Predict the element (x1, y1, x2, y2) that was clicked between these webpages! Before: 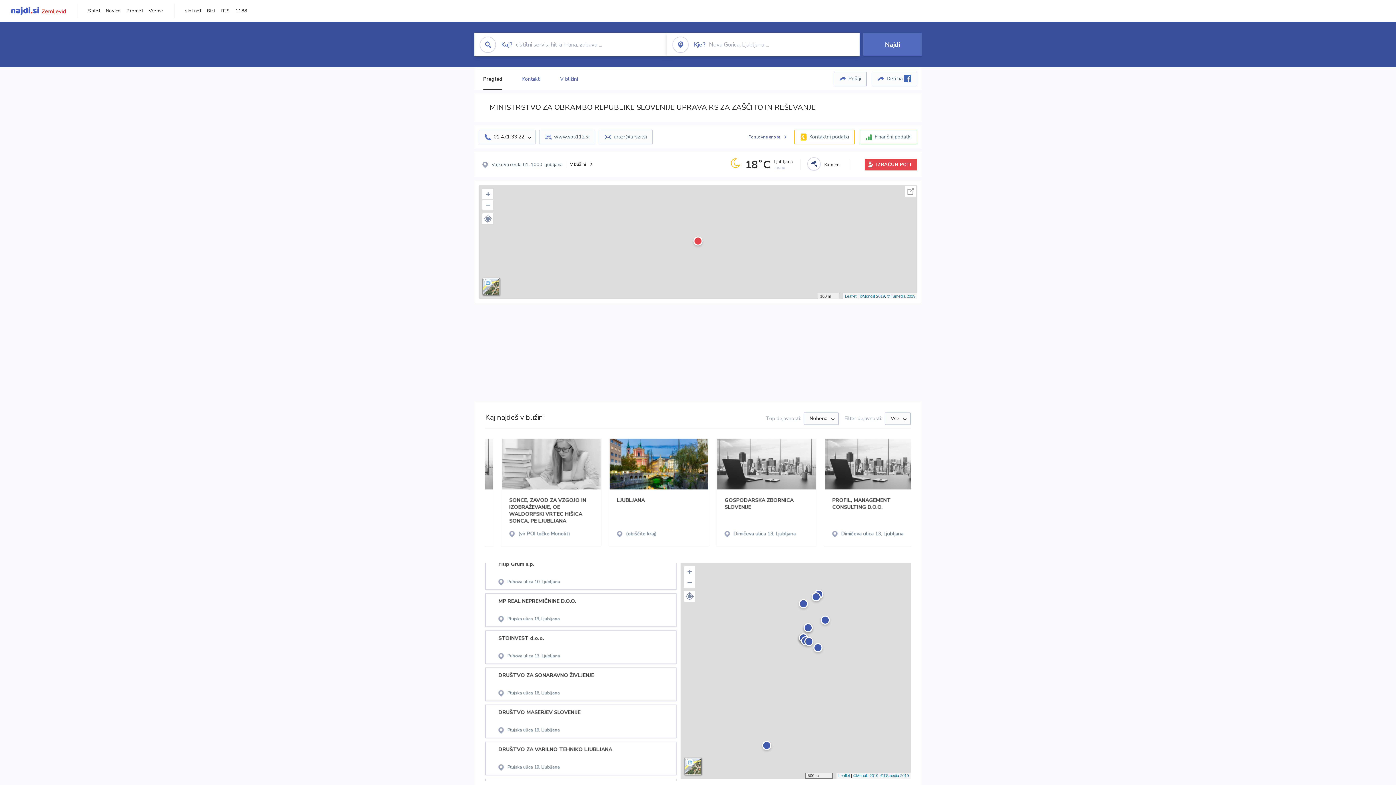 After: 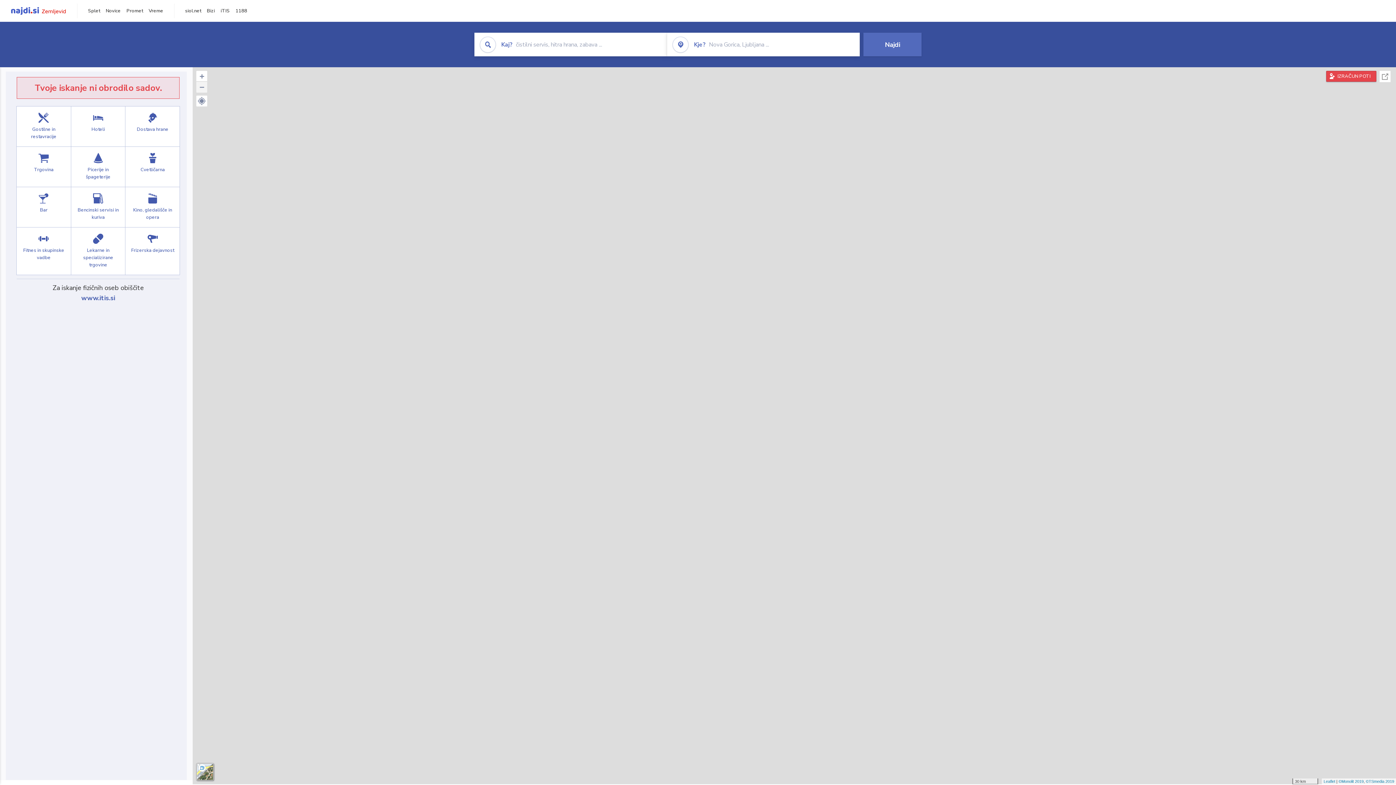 Action: bbox: (863, 32, 921, 56) label: Najdi